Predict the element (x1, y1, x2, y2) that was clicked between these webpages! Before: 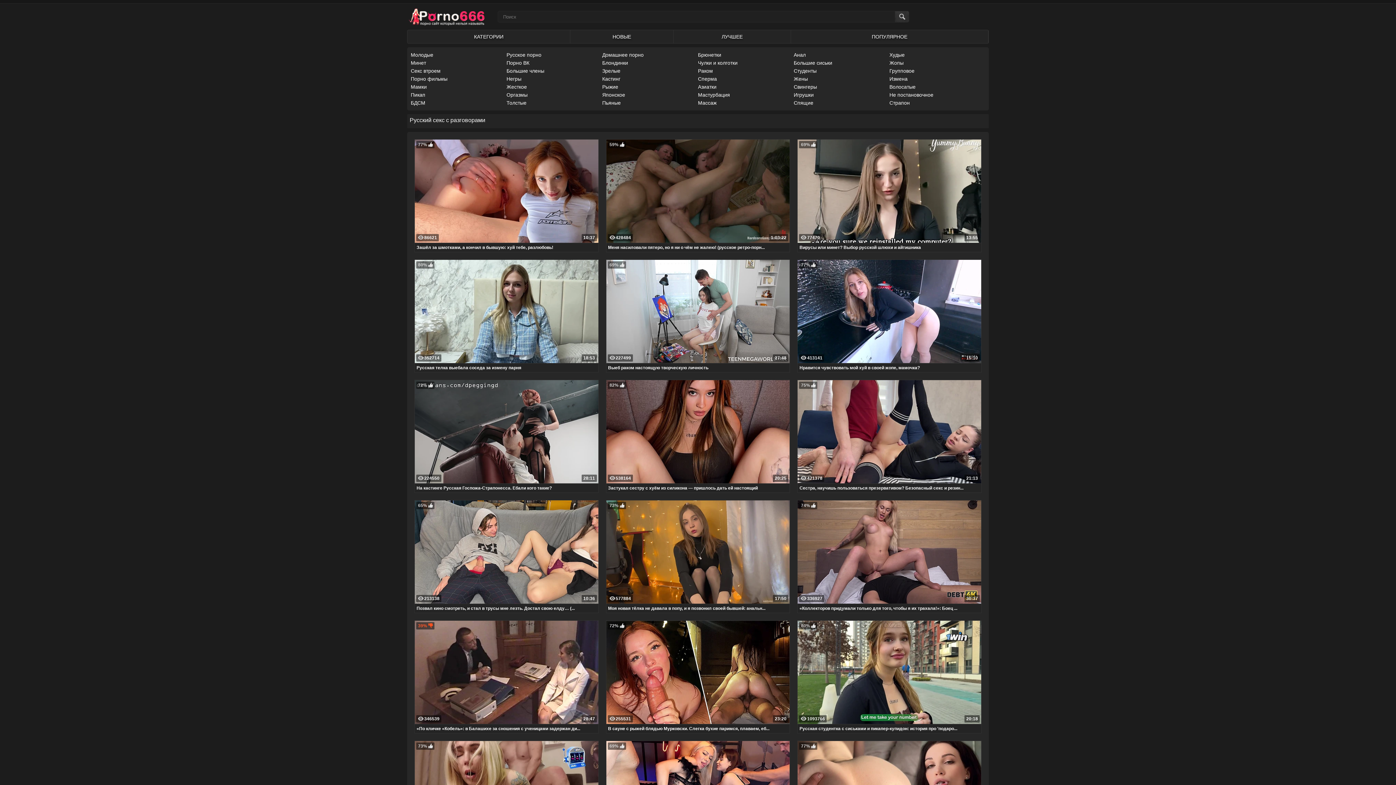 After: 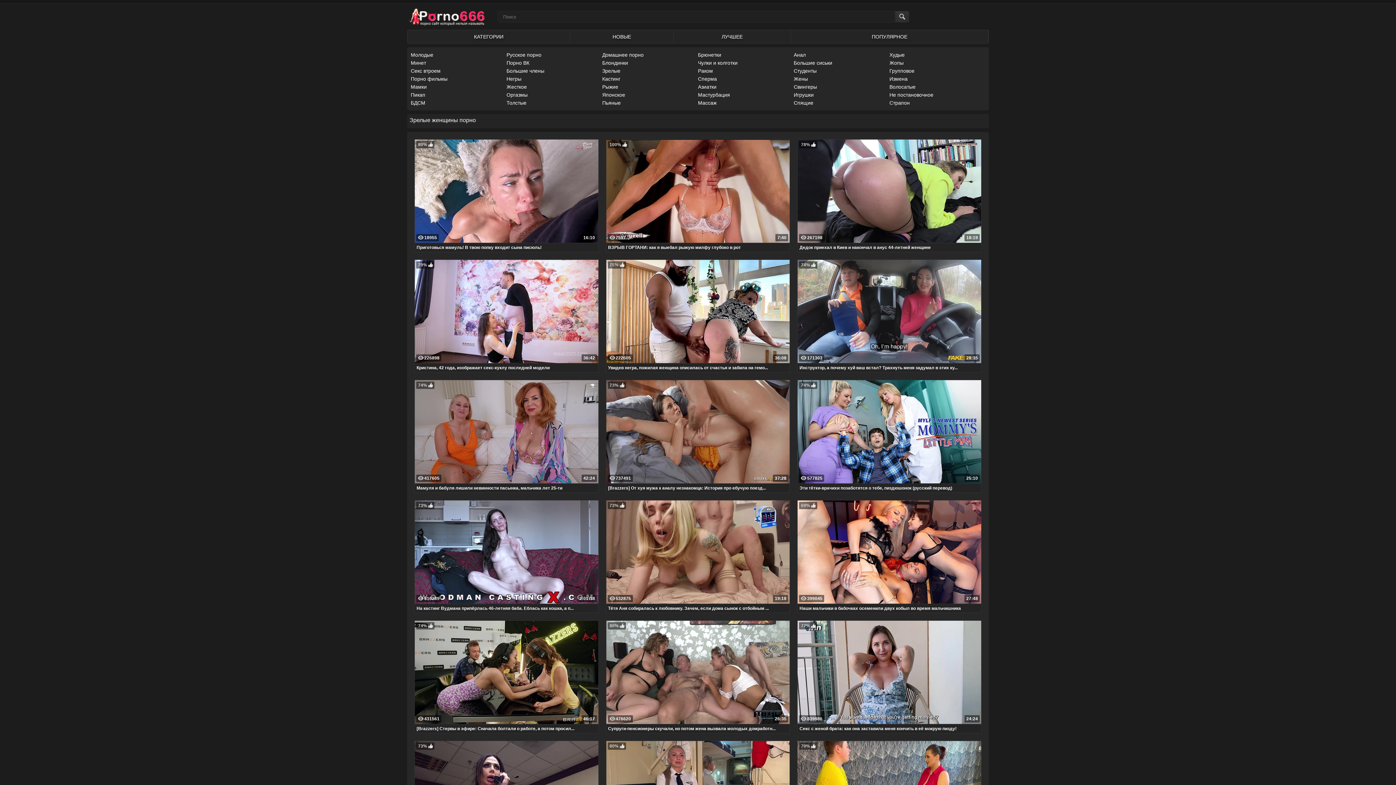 Action: label: Зрелые bbox: (602, 68, 620, 73)